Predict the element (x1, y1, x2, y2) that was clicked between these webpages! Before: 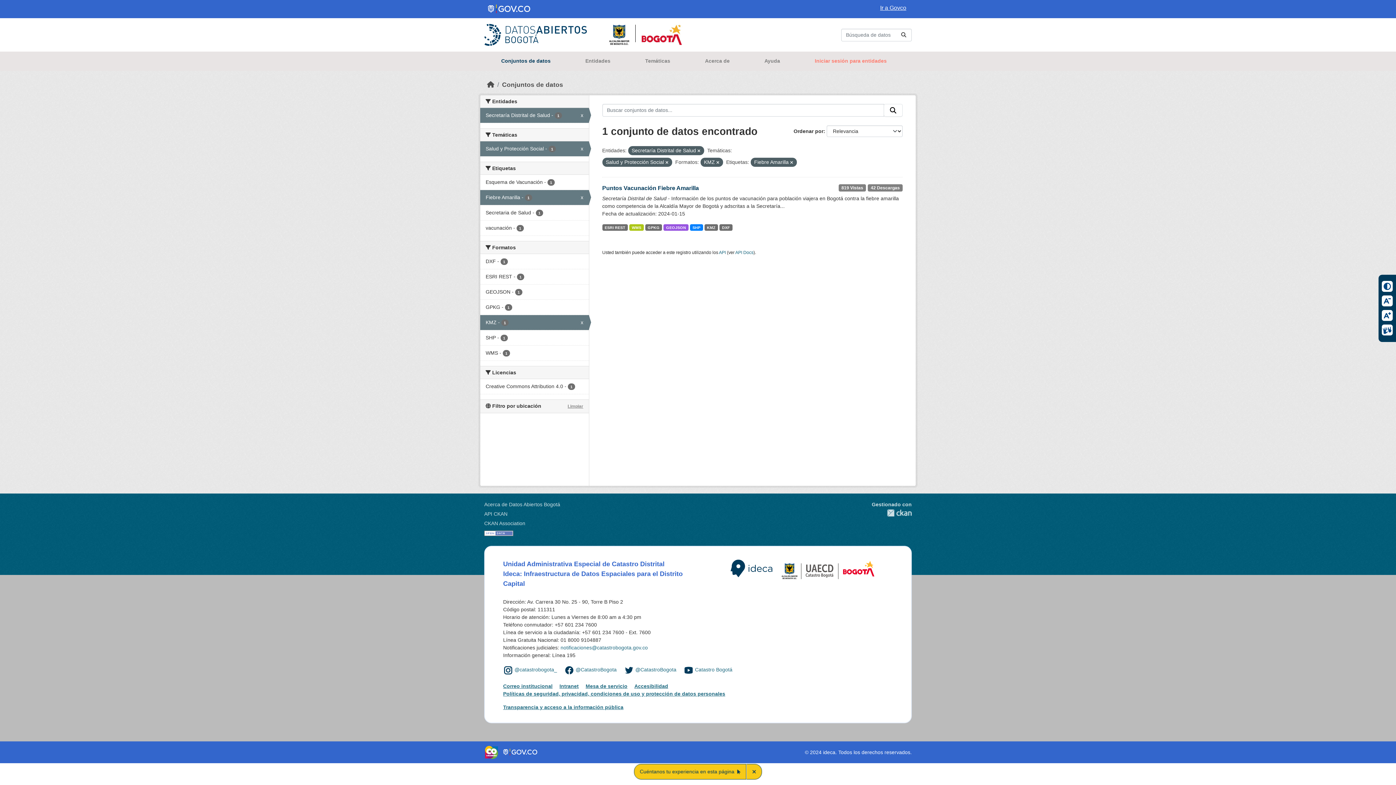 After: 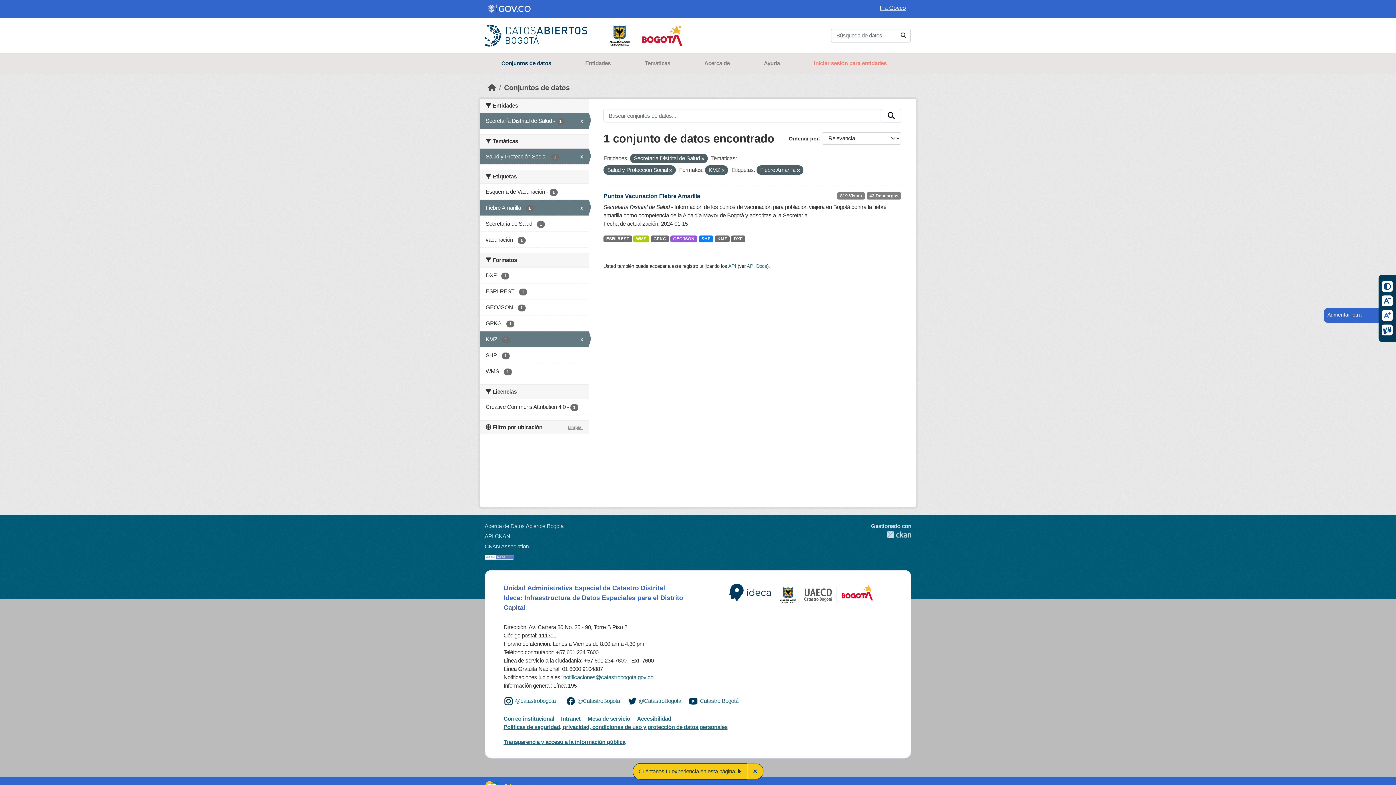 Action: label: Aumentar letra bbox: (1379, 310, 1395, 321)